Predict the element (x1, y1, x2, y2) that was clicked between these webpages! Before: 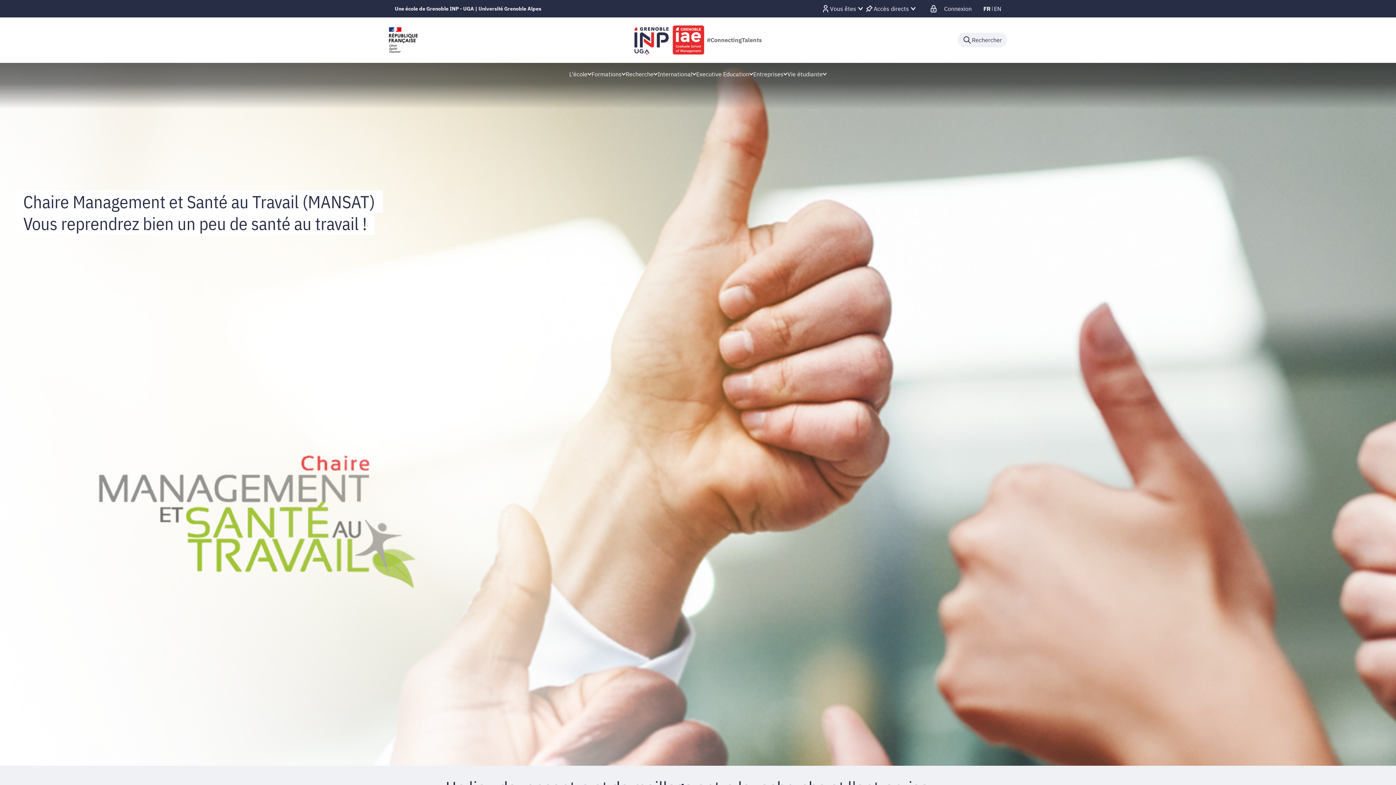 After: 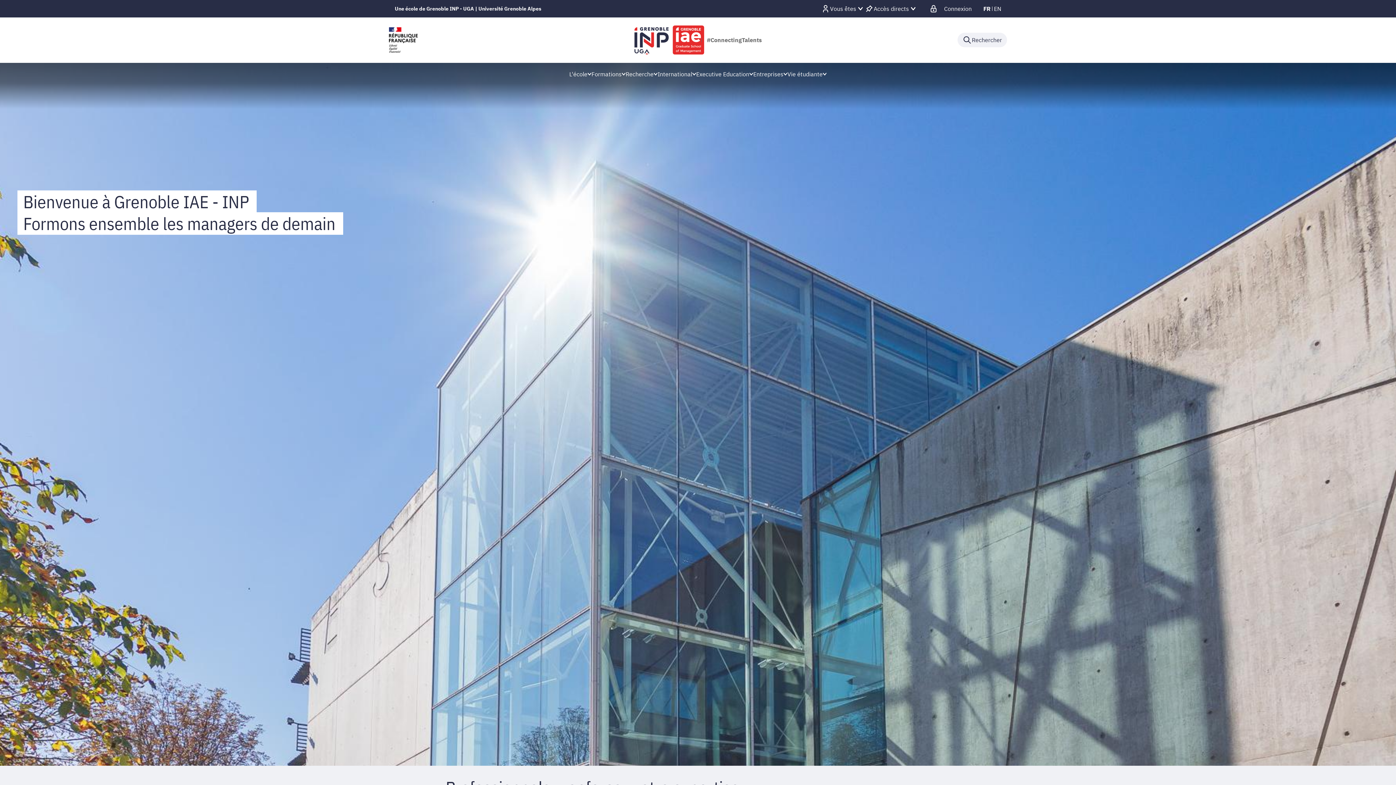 Action: bbox: (634, 25, 704, 54)